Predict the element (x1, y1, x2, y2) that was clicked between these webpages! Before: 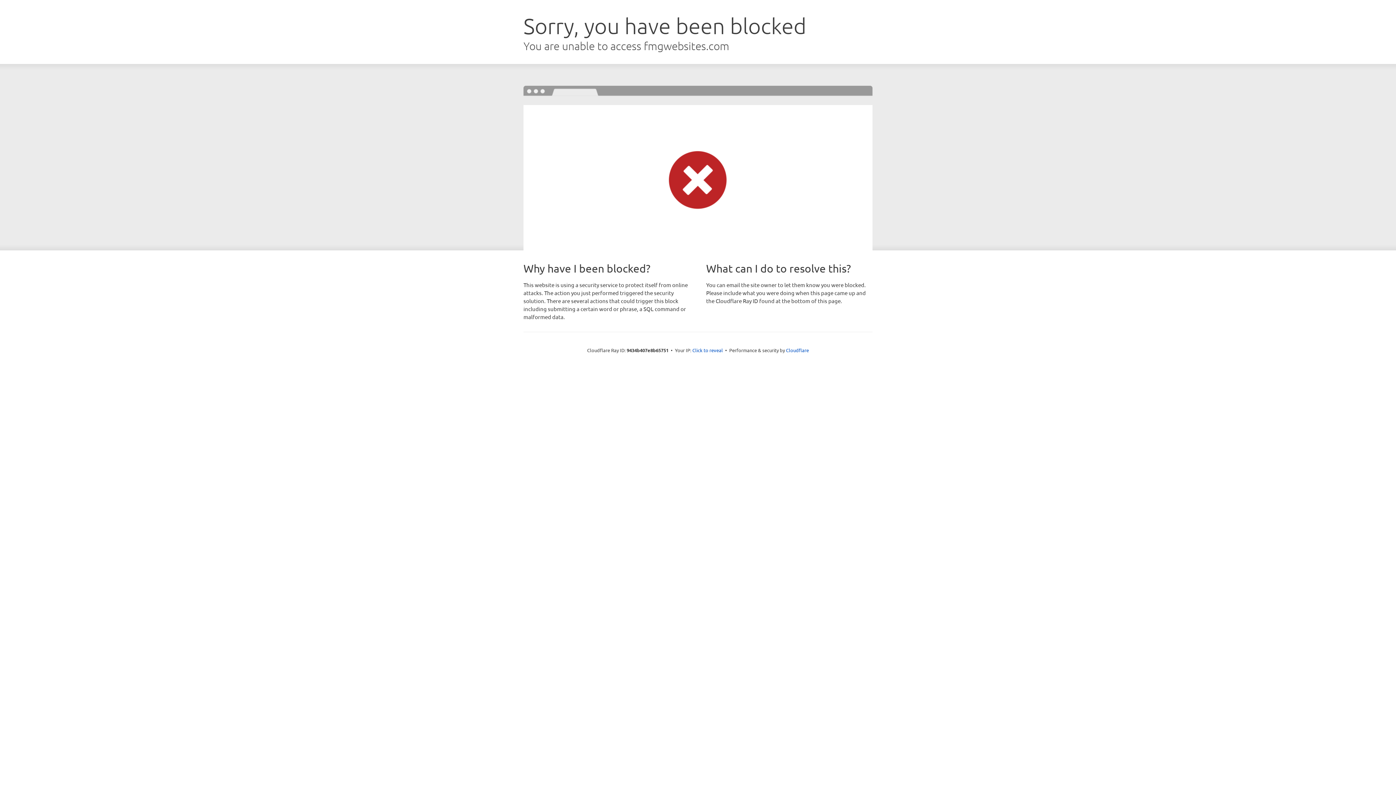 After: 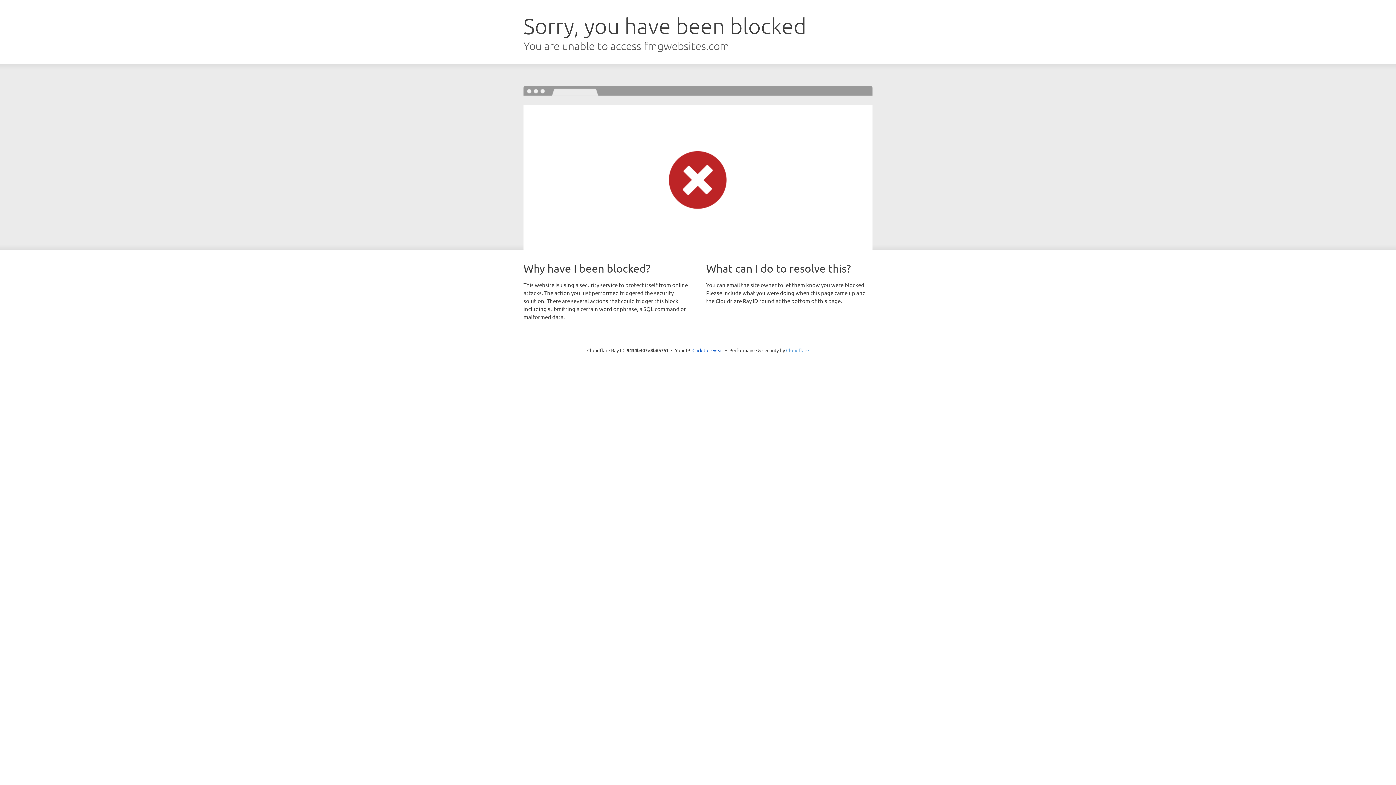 Action: label: Cloudflare bbox: (786, 347, 809, 353)